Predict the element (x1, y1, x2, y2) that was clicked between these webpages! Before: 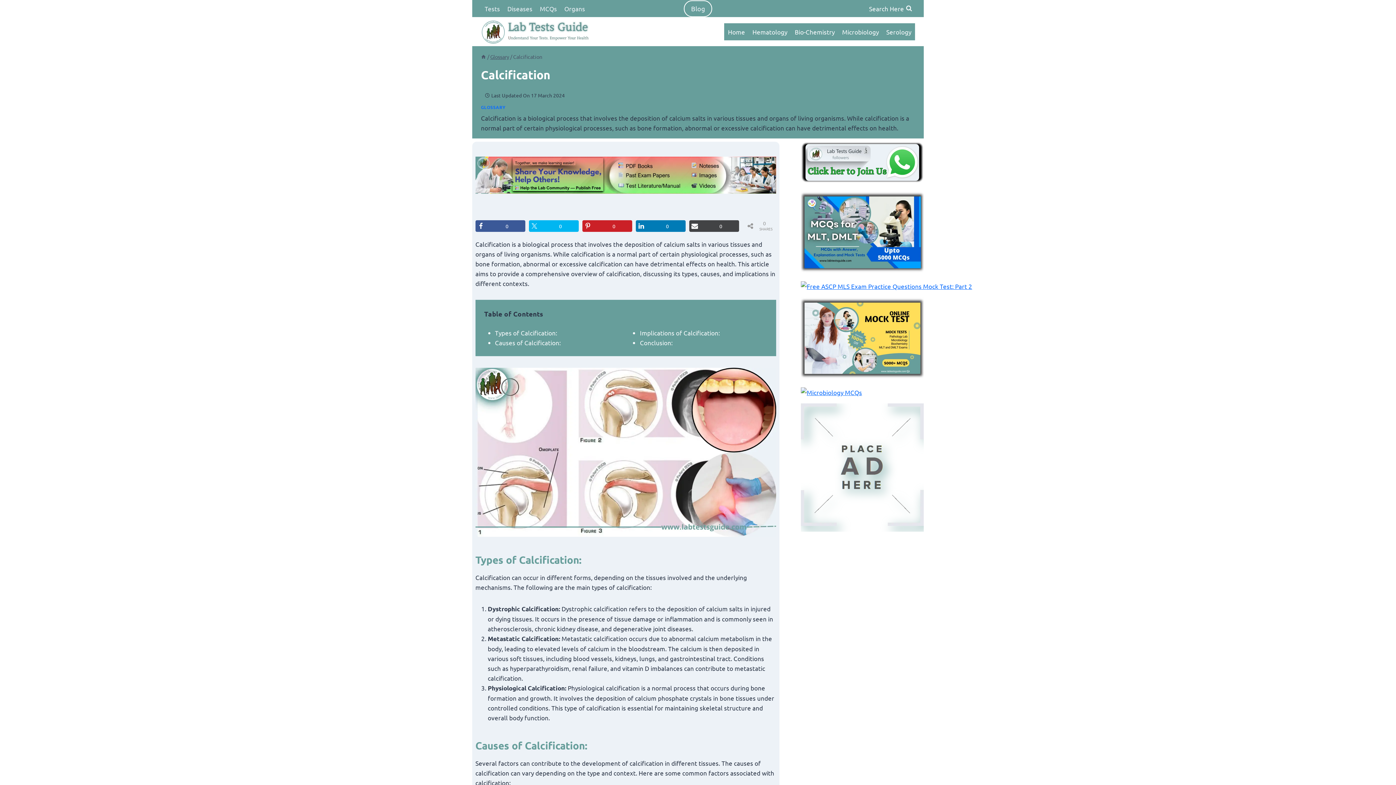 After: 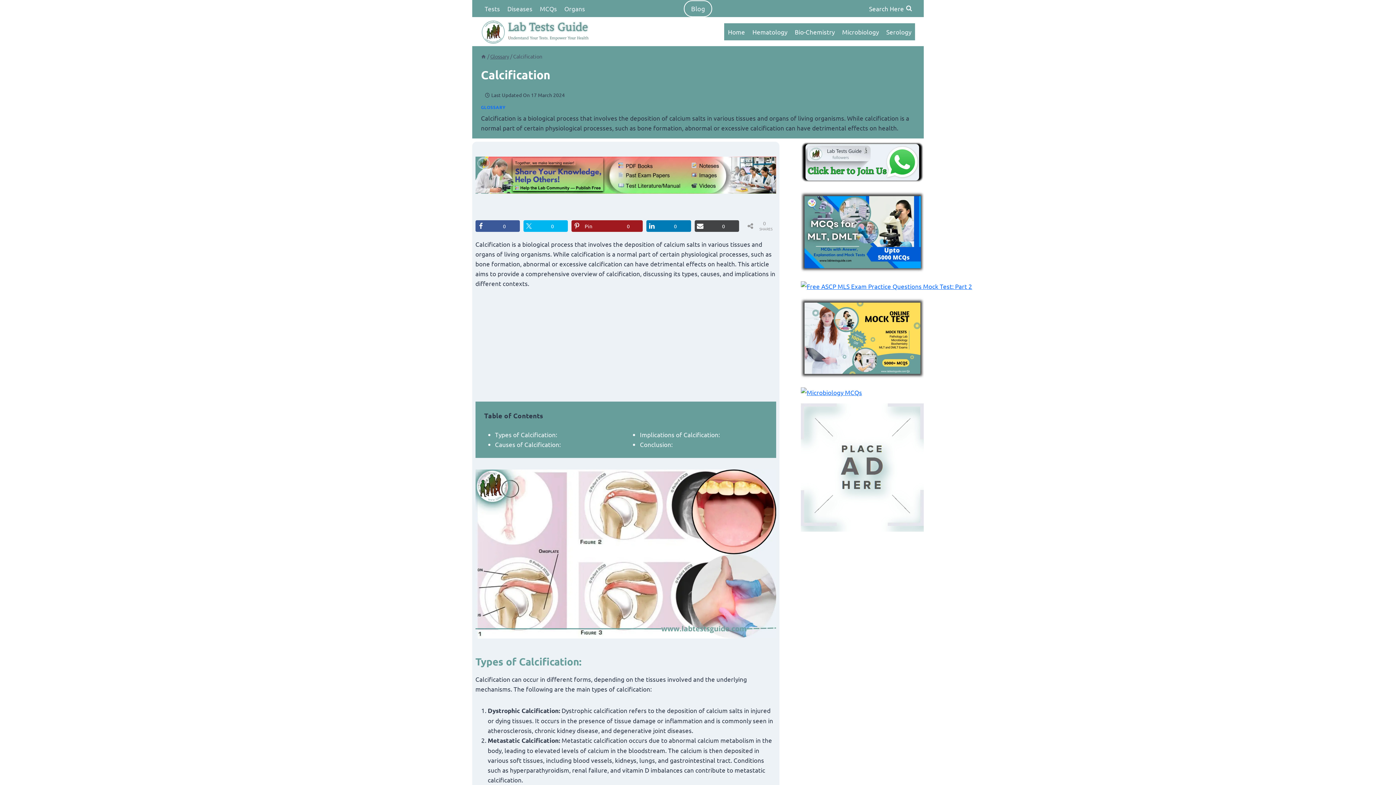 Action: bbox: (582, 220, 632, 232) label: Pin
0